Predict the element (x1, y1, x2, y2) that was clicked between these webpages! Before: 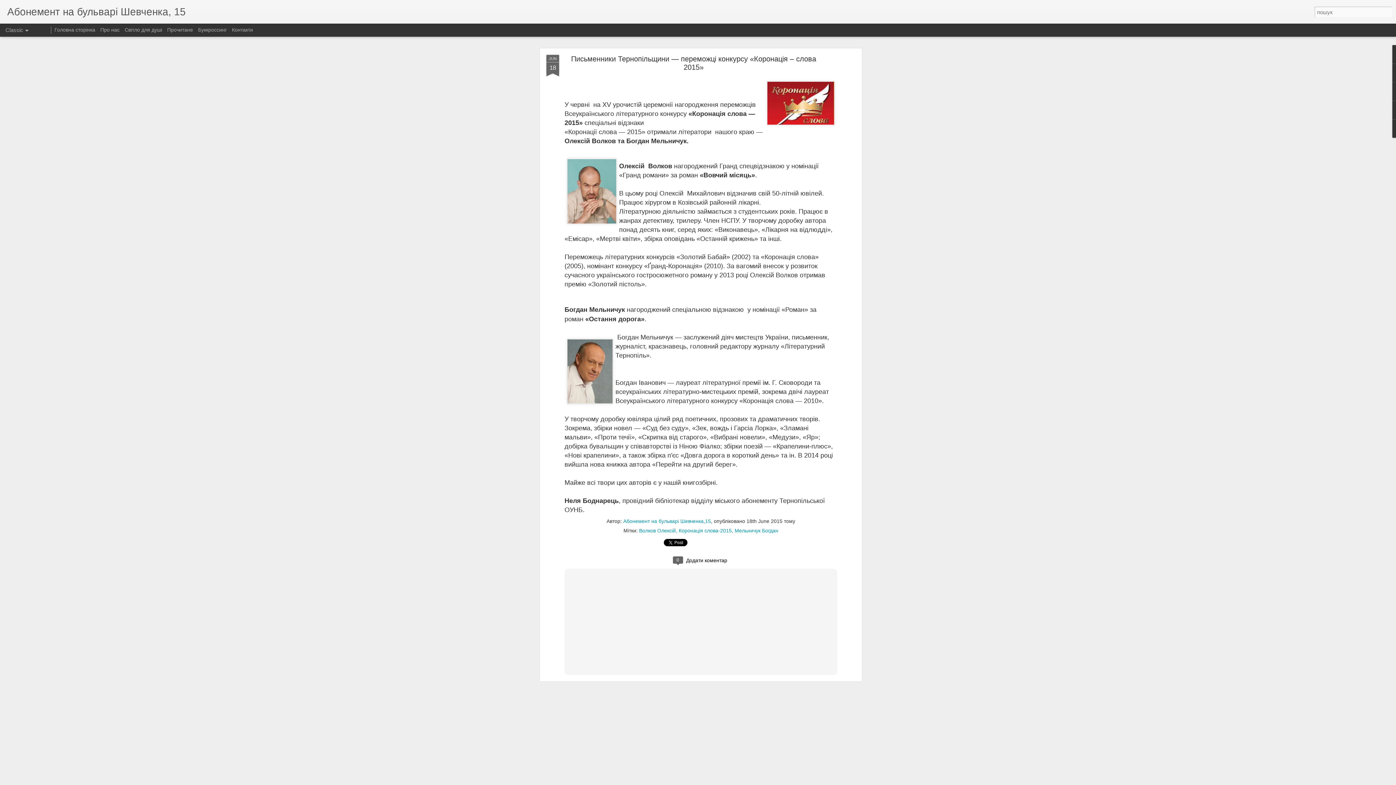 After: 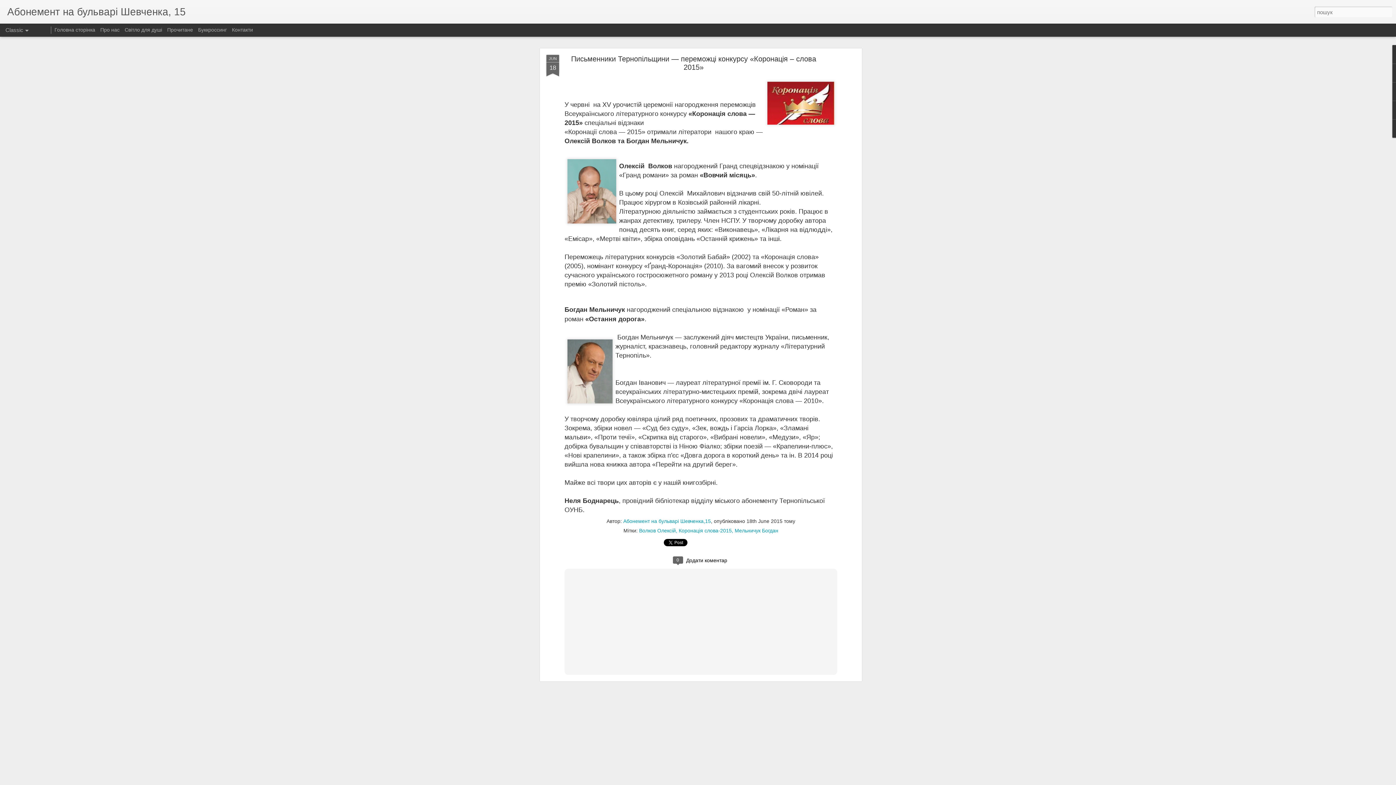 Action: label: JUN
18 bbox: (546, 54, 559, 77)